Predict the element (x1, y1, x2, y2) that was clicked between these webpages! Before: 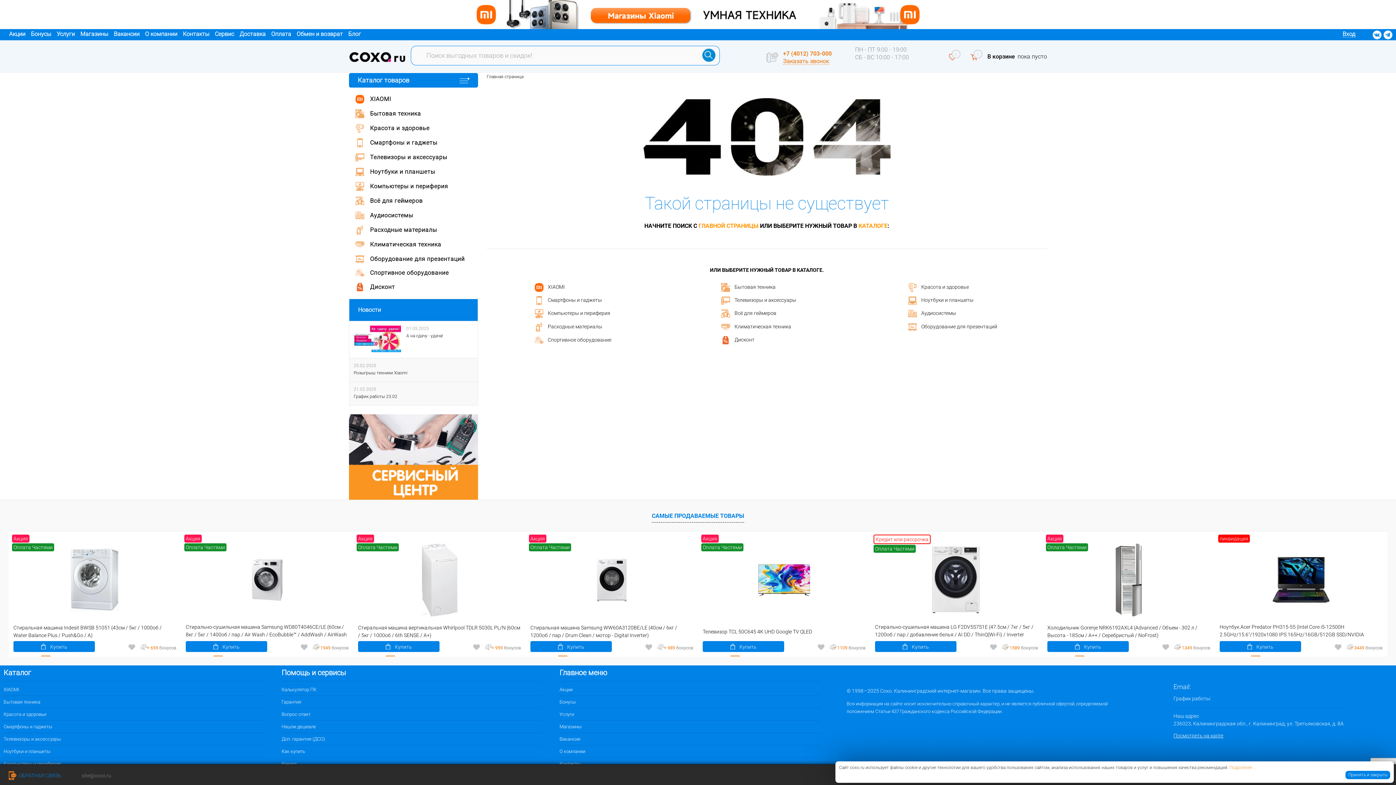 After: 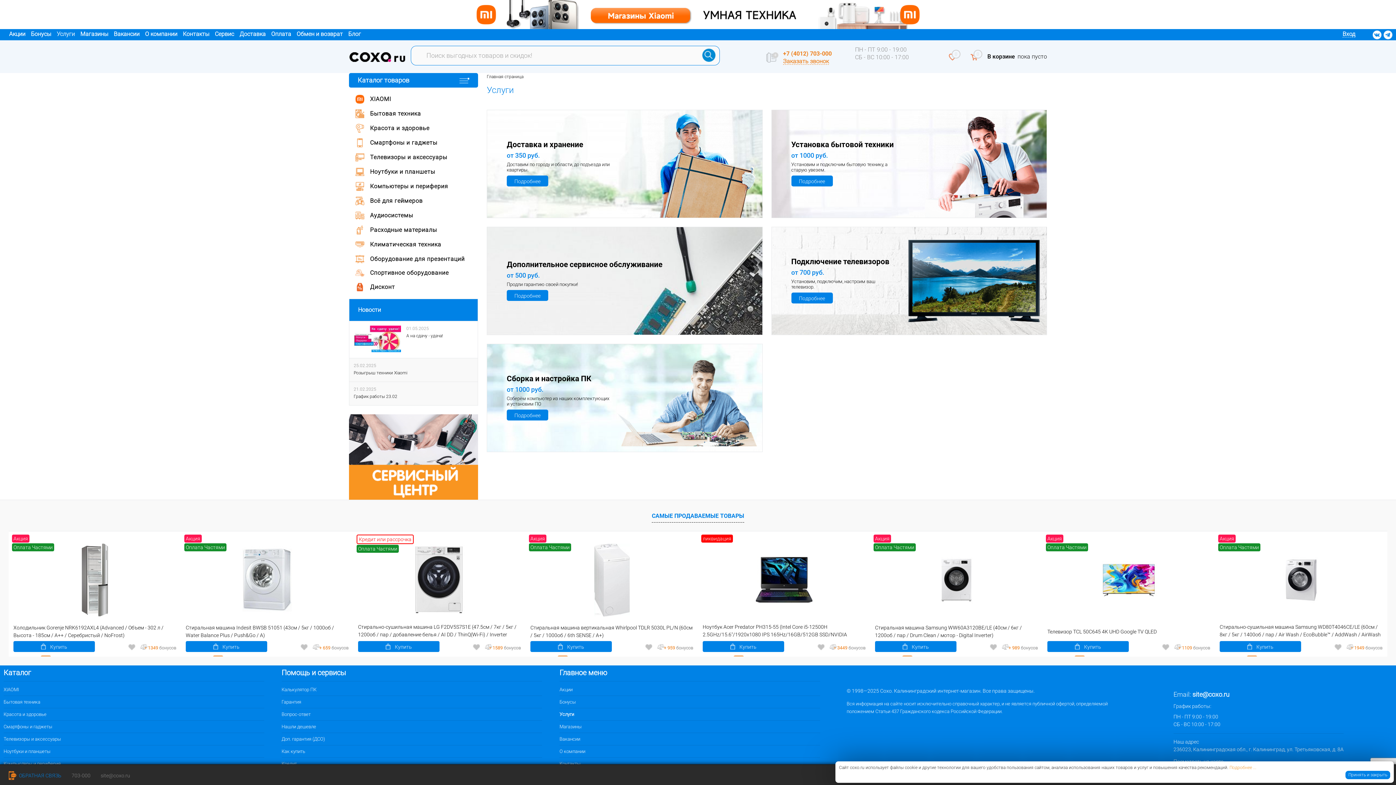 Action: label: Услуги bbox: (56, 30, 74, 37)